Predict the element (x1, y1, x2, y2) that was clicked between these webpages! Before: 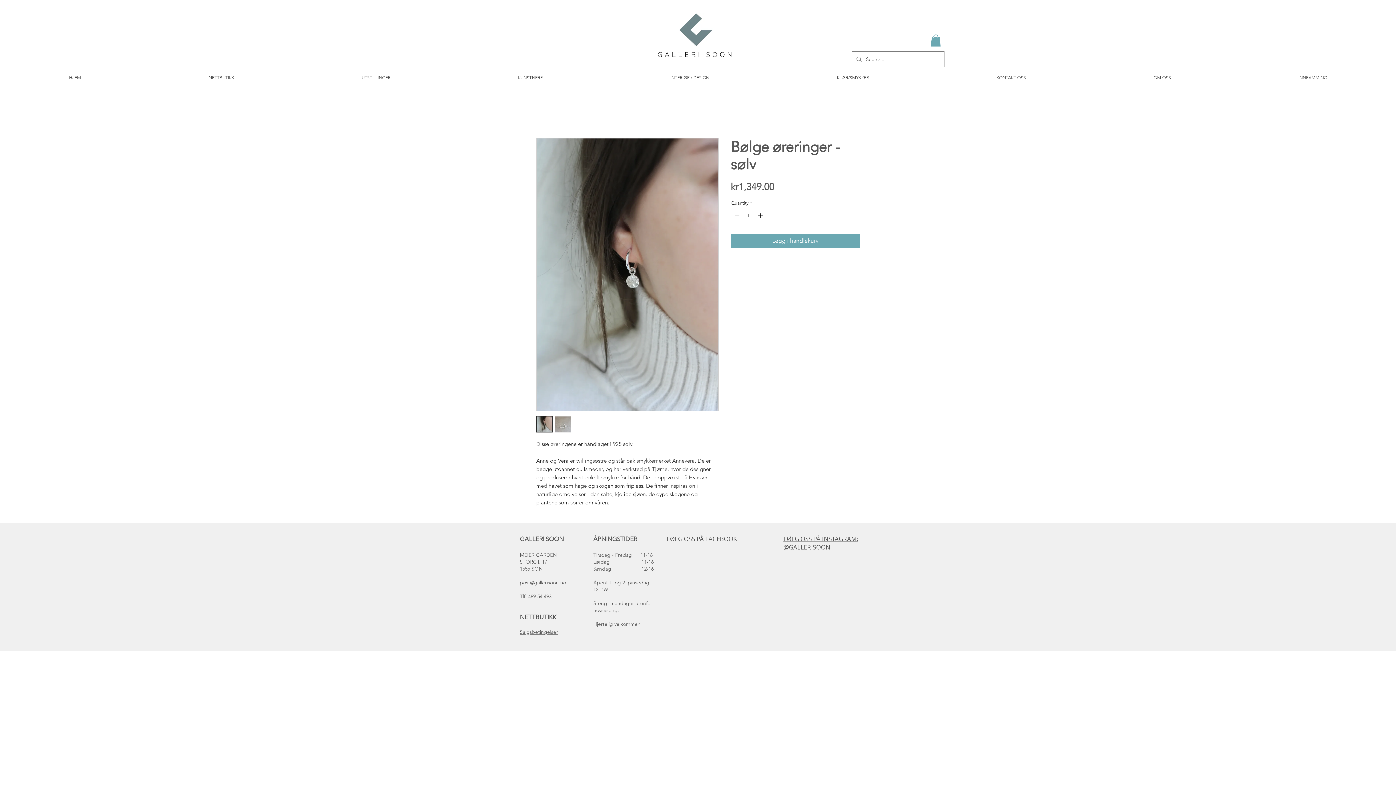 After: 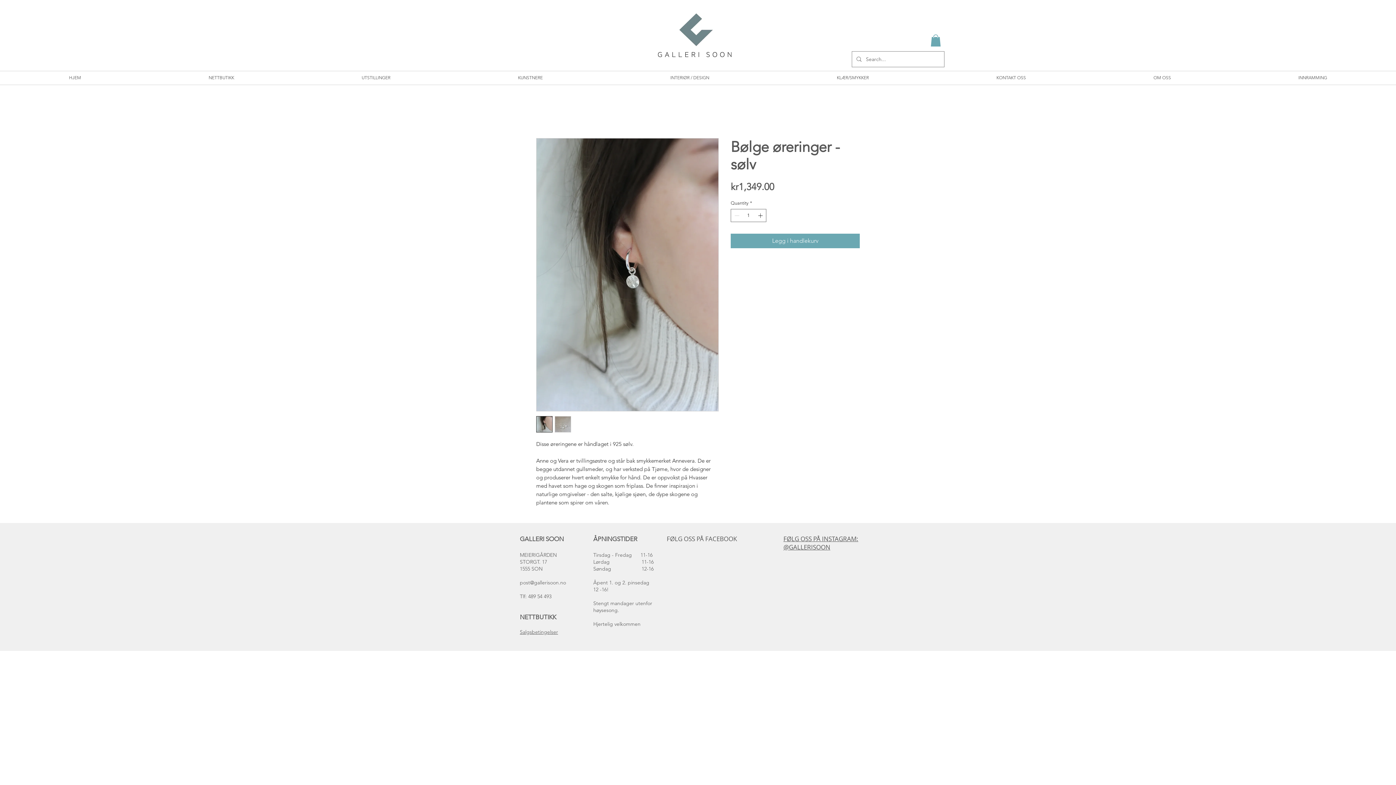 Action: label: FØLG OSS PÅ INSTAGRAM: @GALLERISOON bbox: (783, 535, 858, 551)